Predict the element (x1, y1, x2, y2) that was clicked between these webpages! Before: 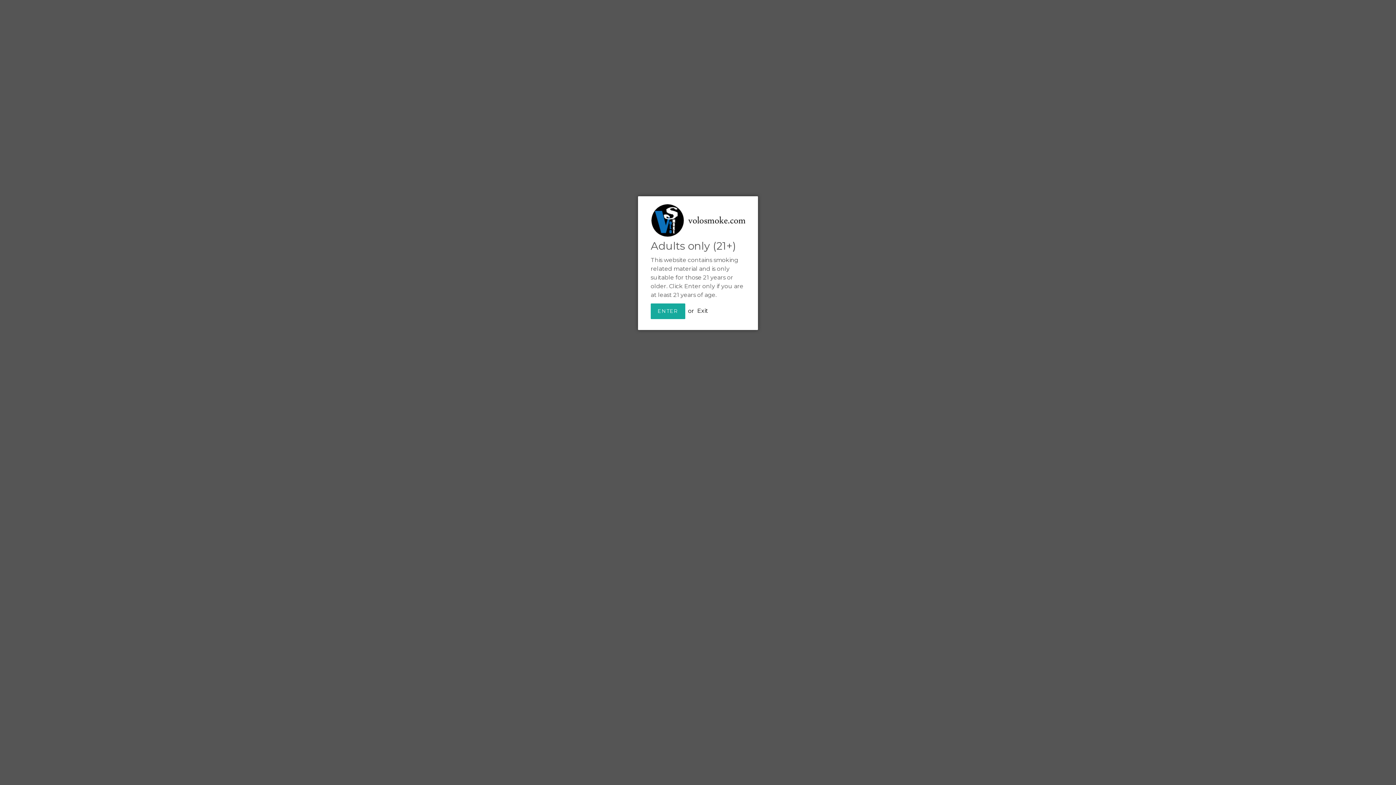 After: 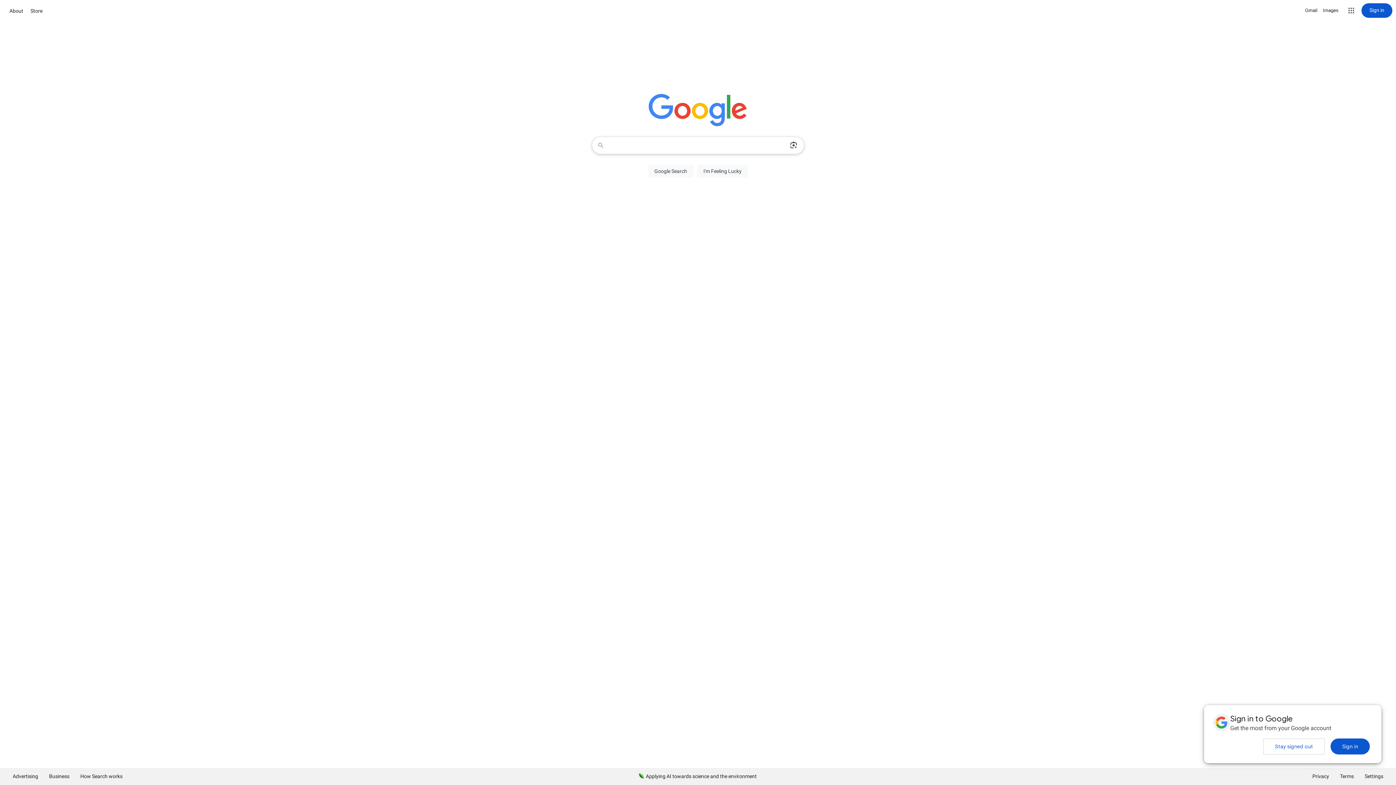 Action: bbox: (697, 307, 708, 314) label: Exit